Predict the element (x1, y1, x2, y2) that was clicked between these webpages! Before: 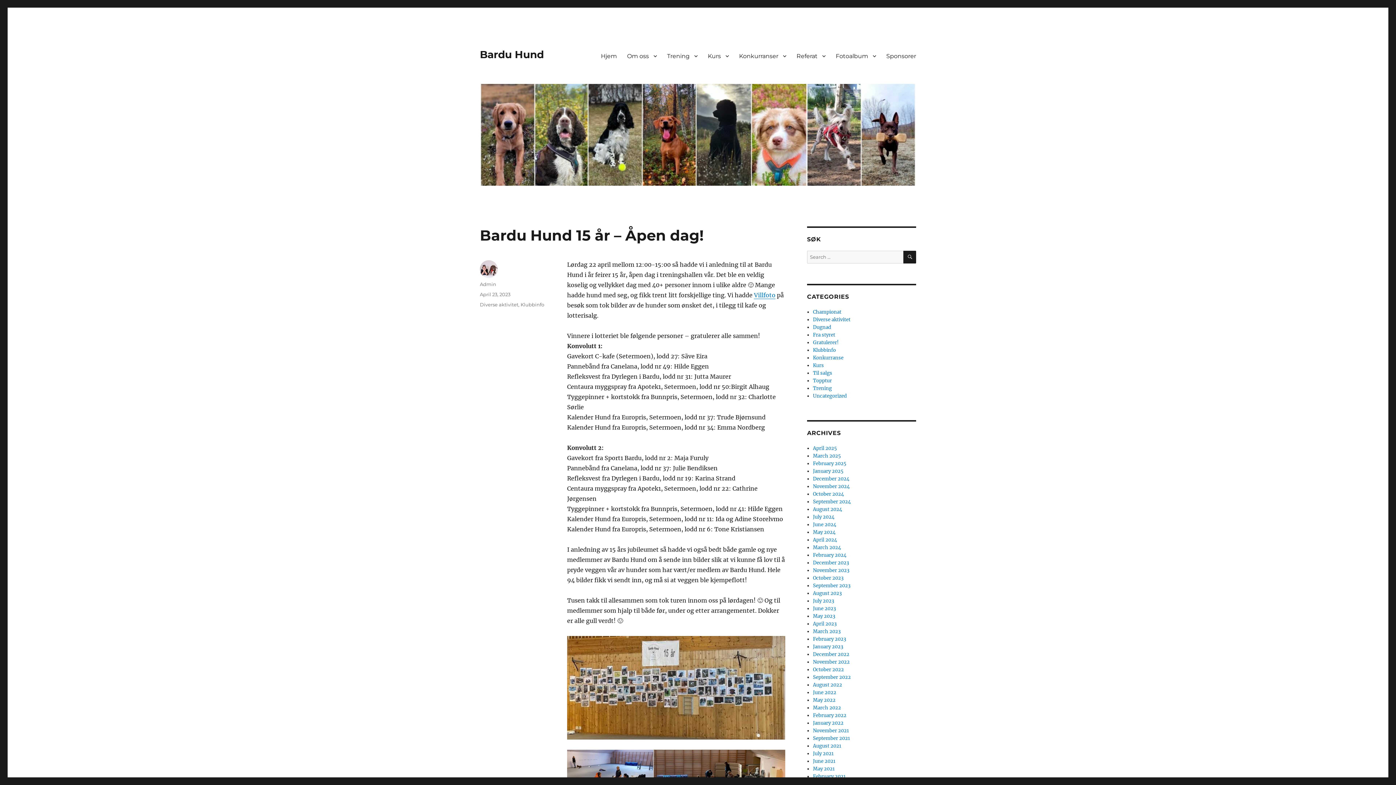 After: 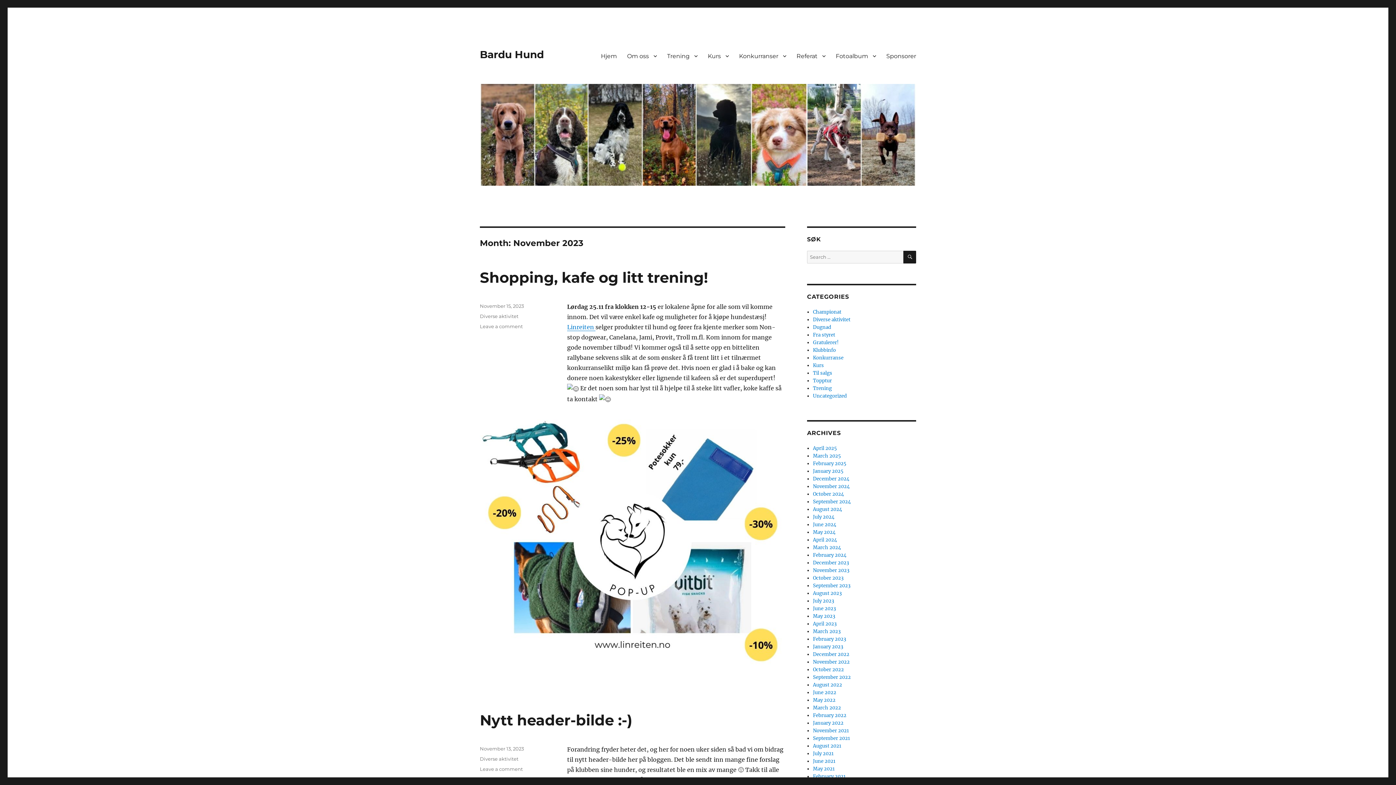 Action: label: November 2023 bbox: (813, 567, 849, 573)